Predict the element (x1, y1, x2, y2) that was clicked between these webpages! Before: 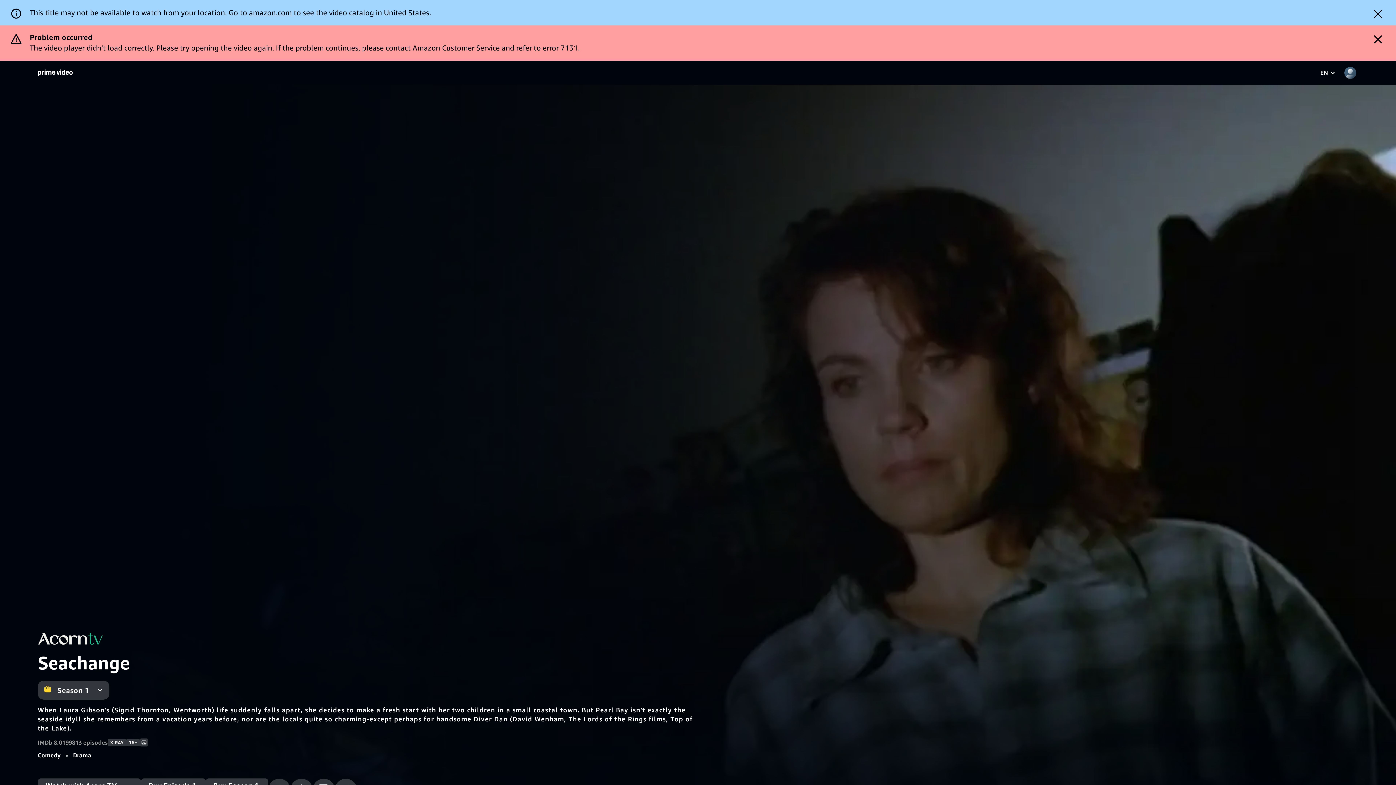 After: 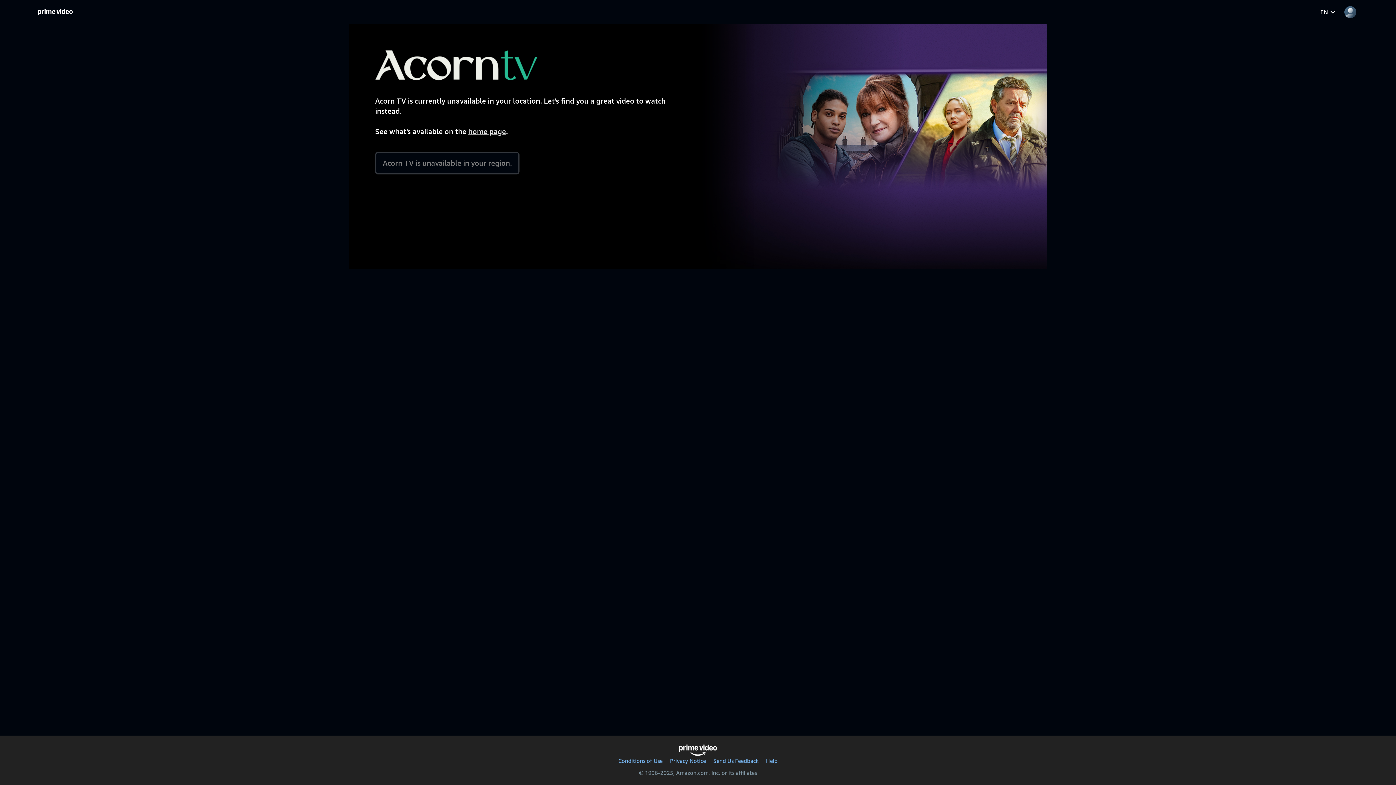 Action: label: Watch with Acorn TV Start your 7-day free trial bbox: (37, 743, 141, 766)